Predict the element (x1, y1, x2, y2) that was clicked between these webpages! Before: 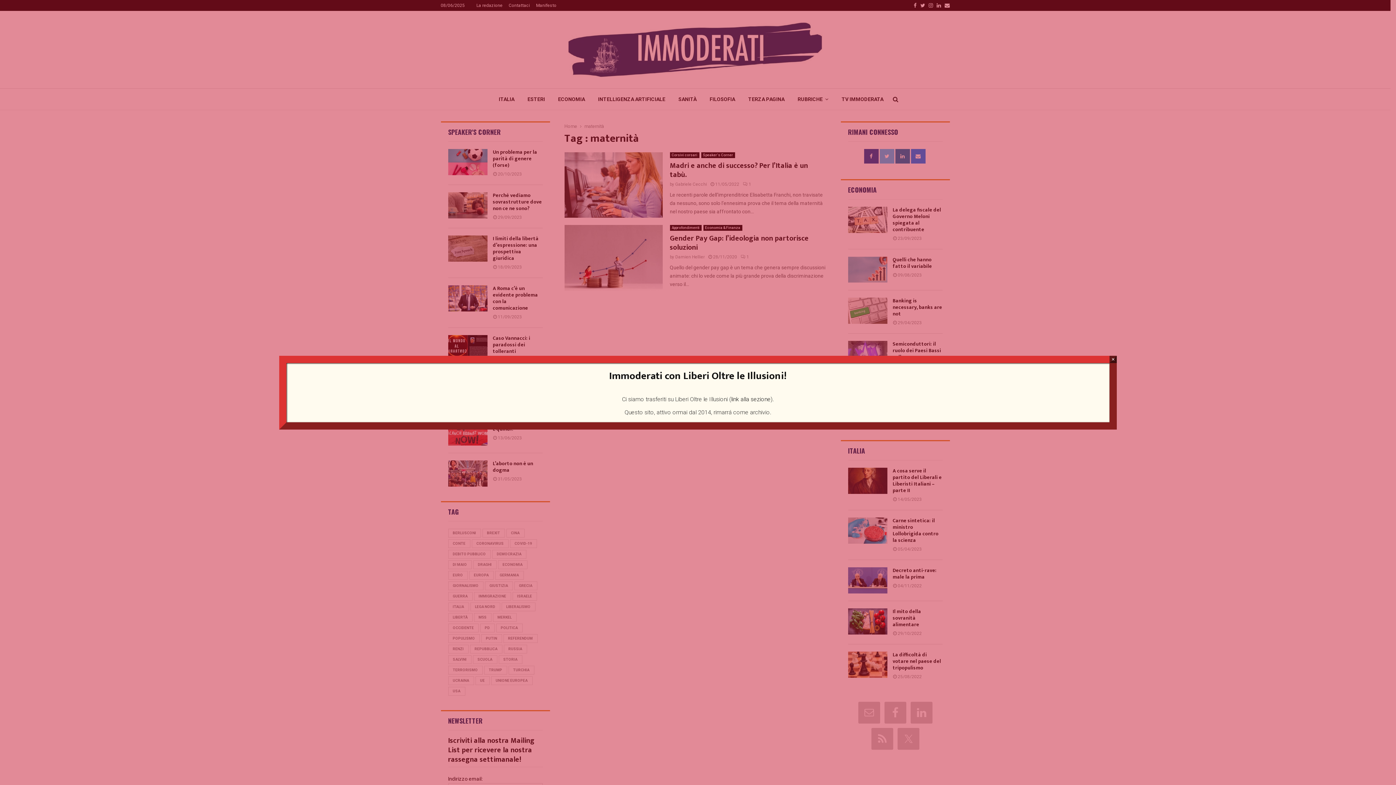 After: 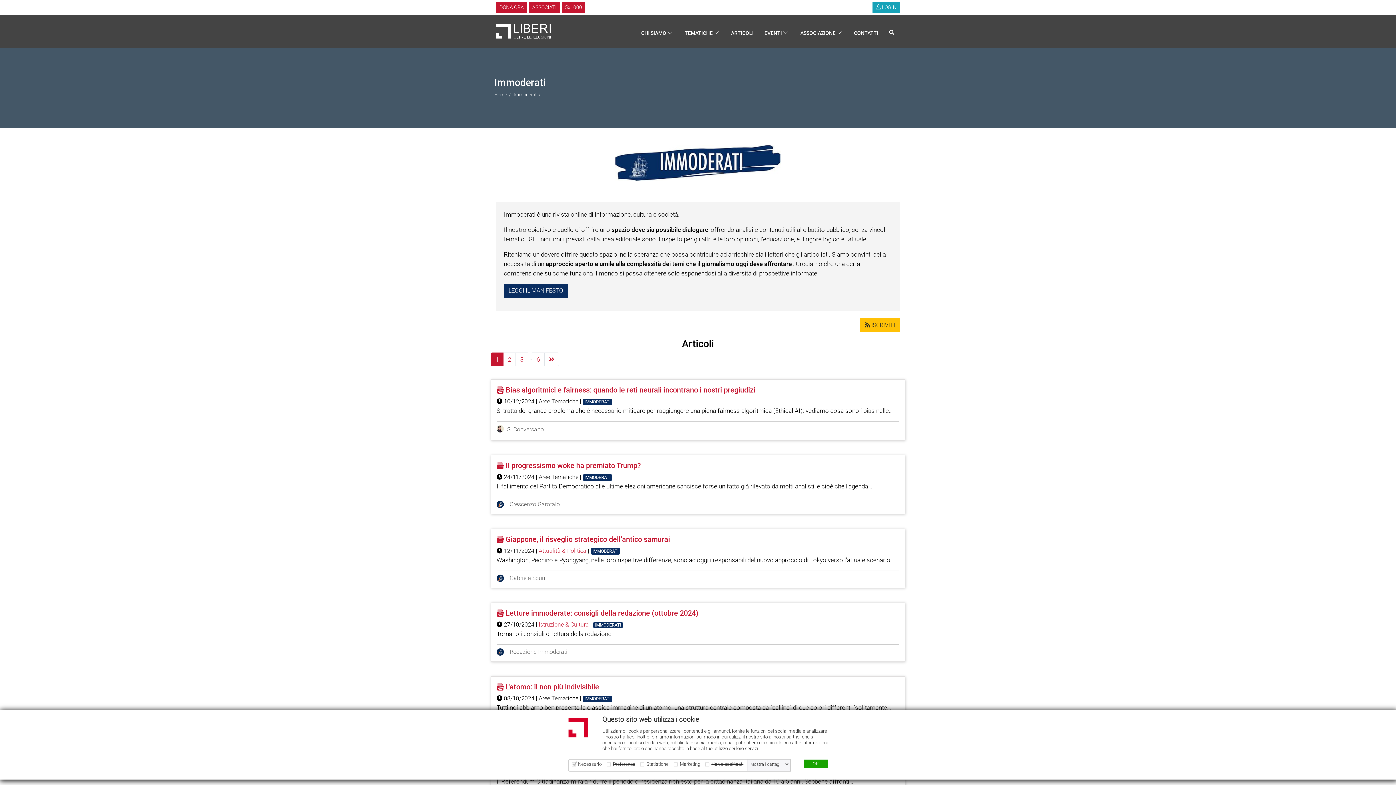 Action: bbox: (731, 395, 770, 402) label: link alla sezione